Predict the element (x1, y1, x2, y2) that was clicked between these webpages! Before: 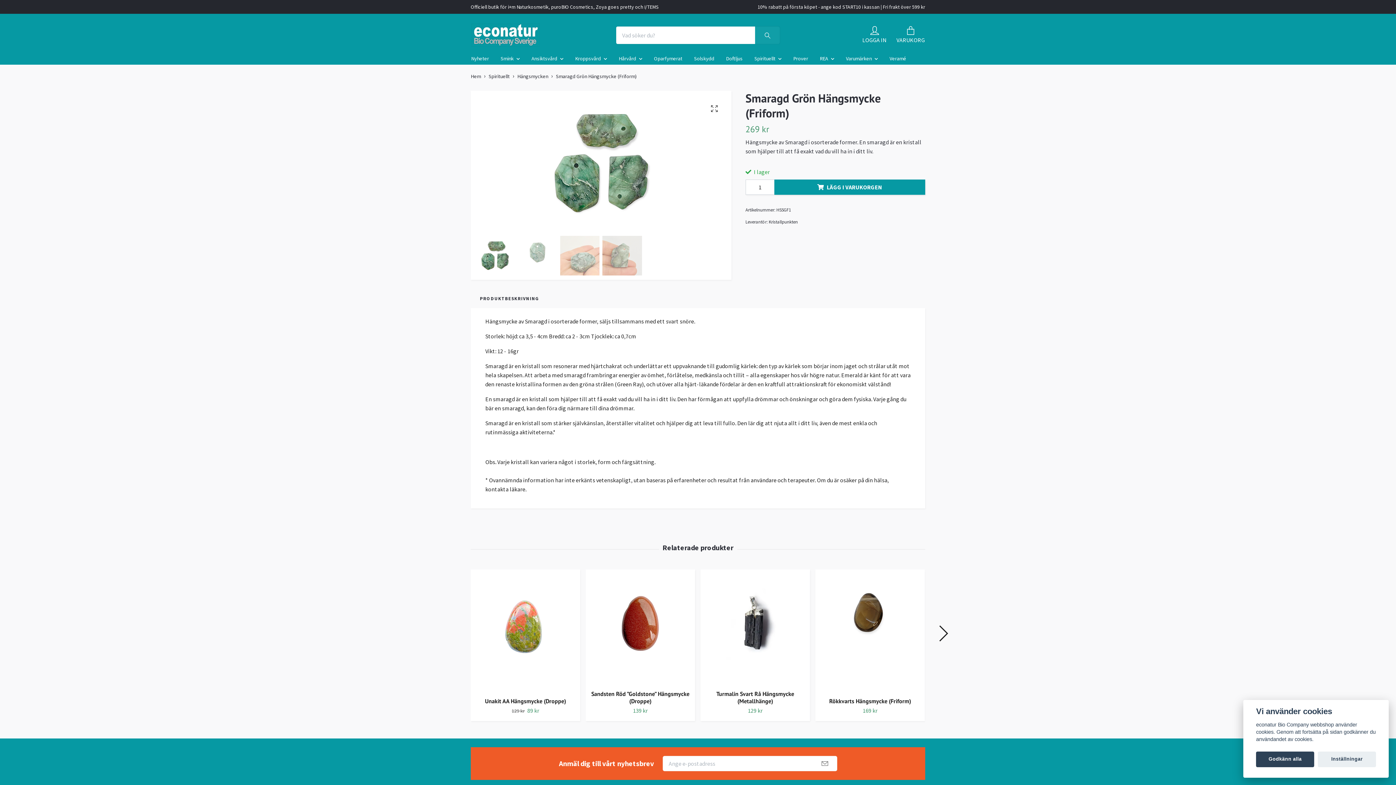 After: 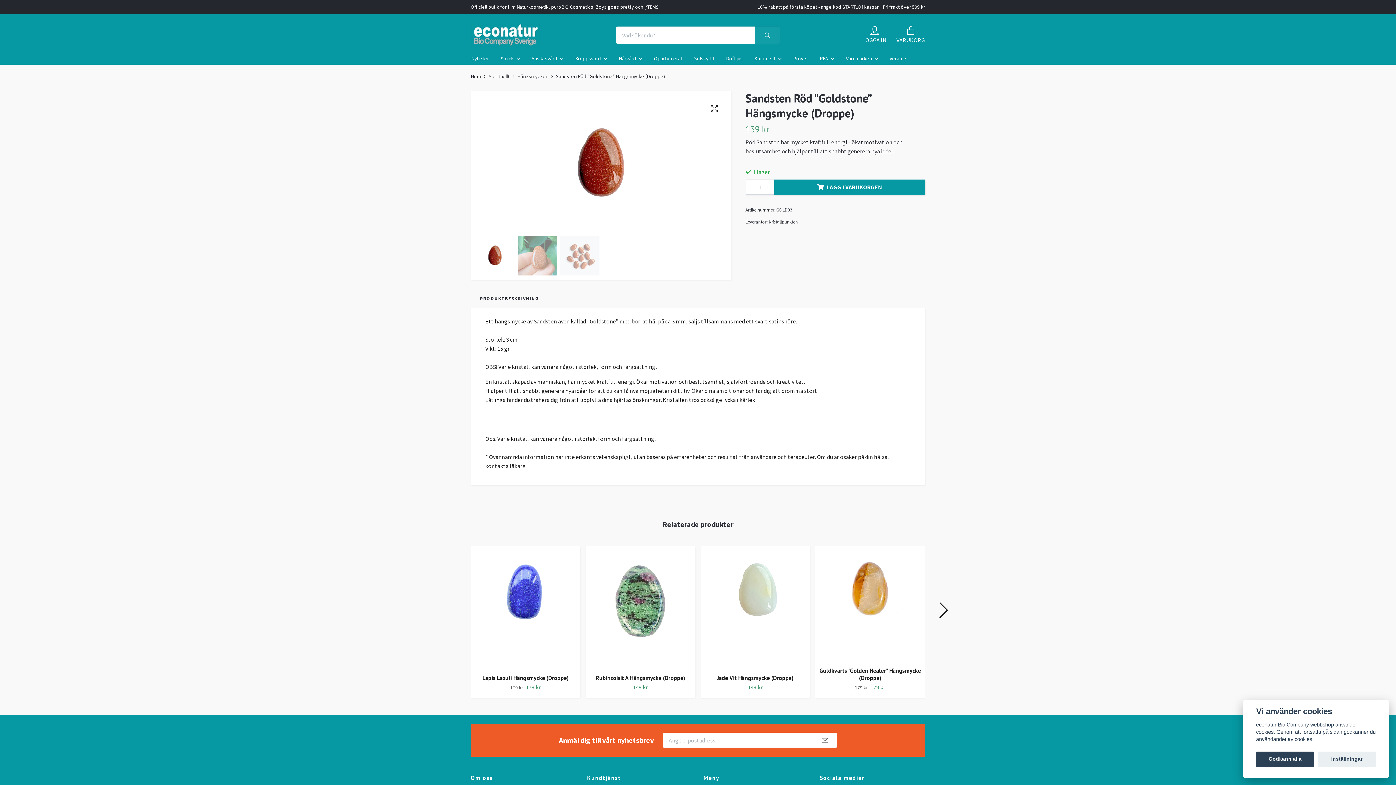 Action: bbox: (585, 569, 695, 684)